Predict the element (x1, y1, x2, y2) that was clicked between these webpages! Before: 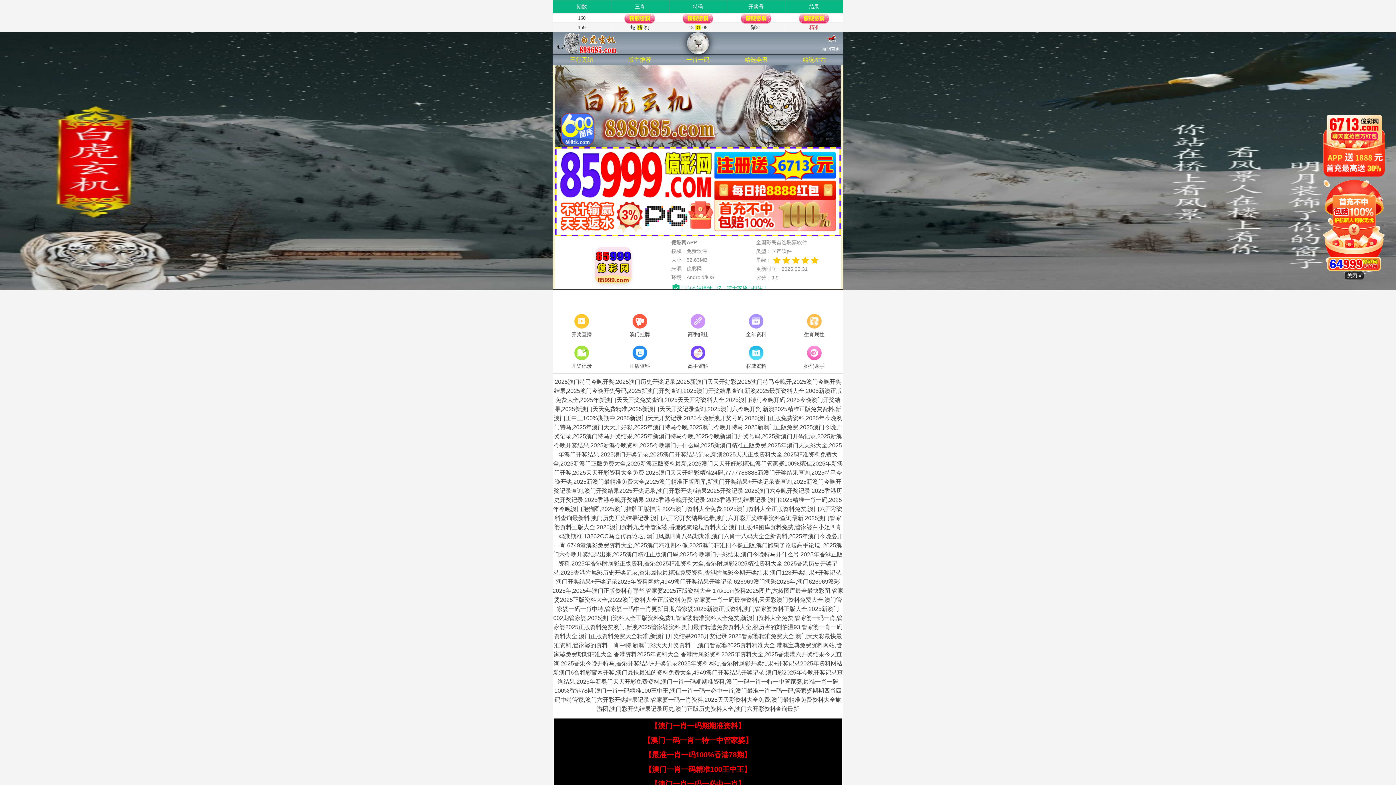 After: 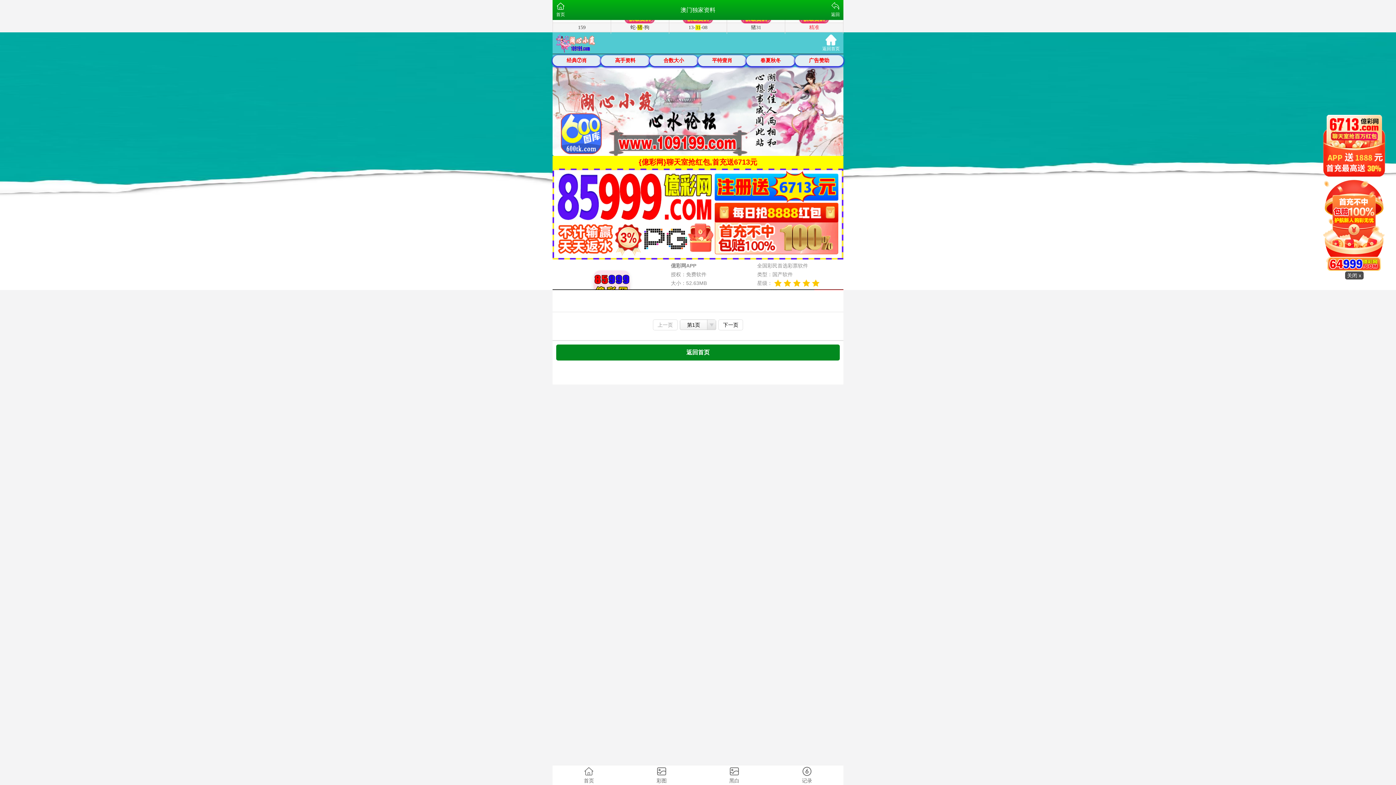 Action: label: 高手资料 bbox: (669, 344, 727, 371)